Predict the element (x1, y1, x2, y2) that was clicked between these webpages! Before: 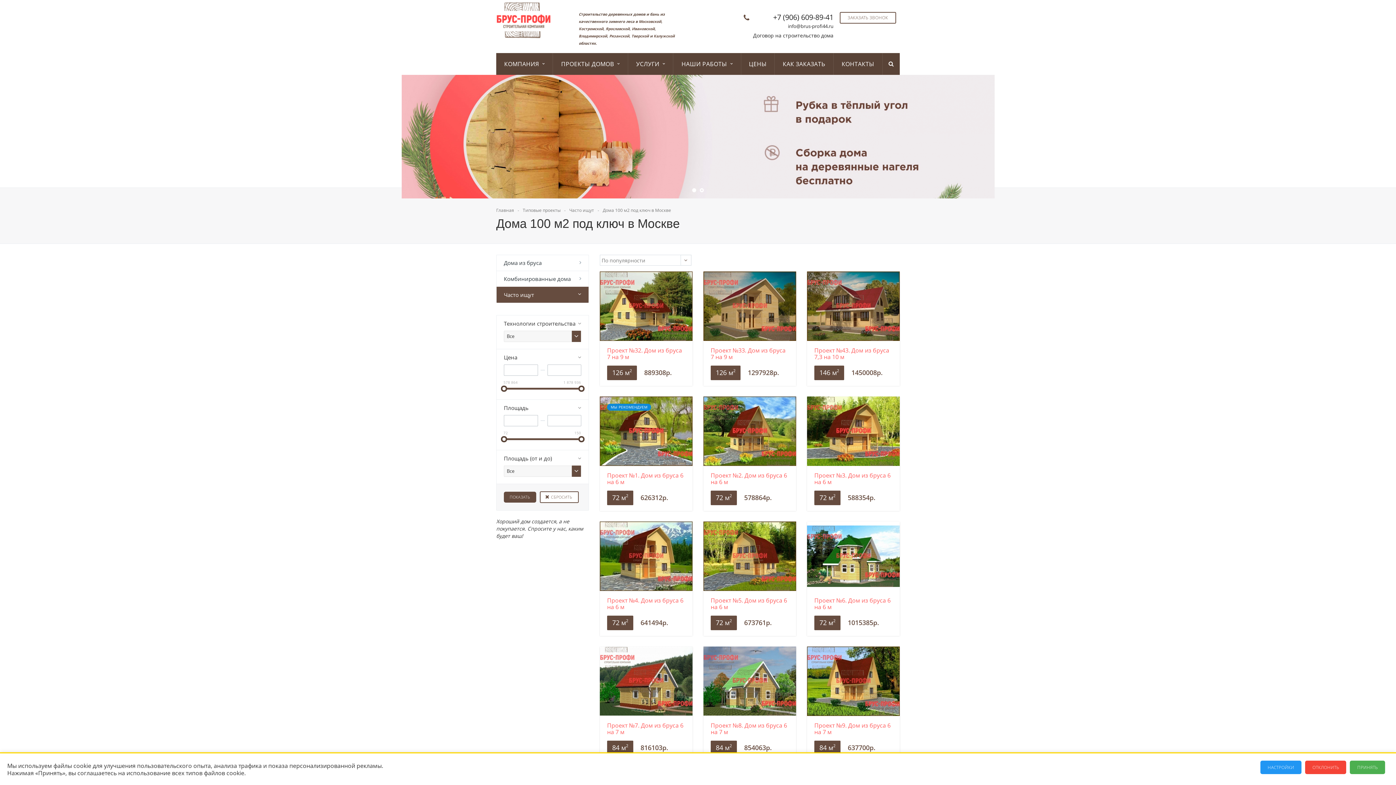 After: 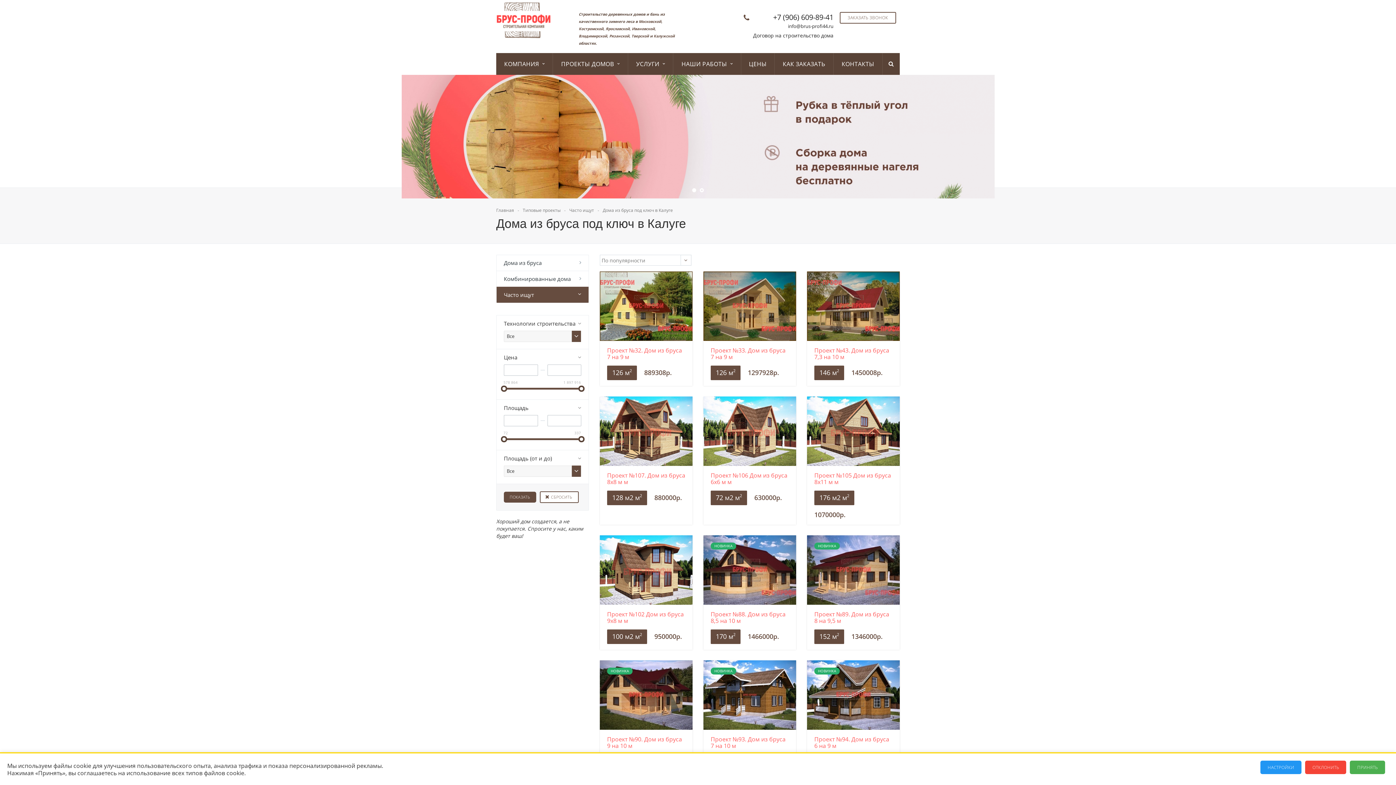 Action: bbox: (653, 33, 674, 38) label: Калужской